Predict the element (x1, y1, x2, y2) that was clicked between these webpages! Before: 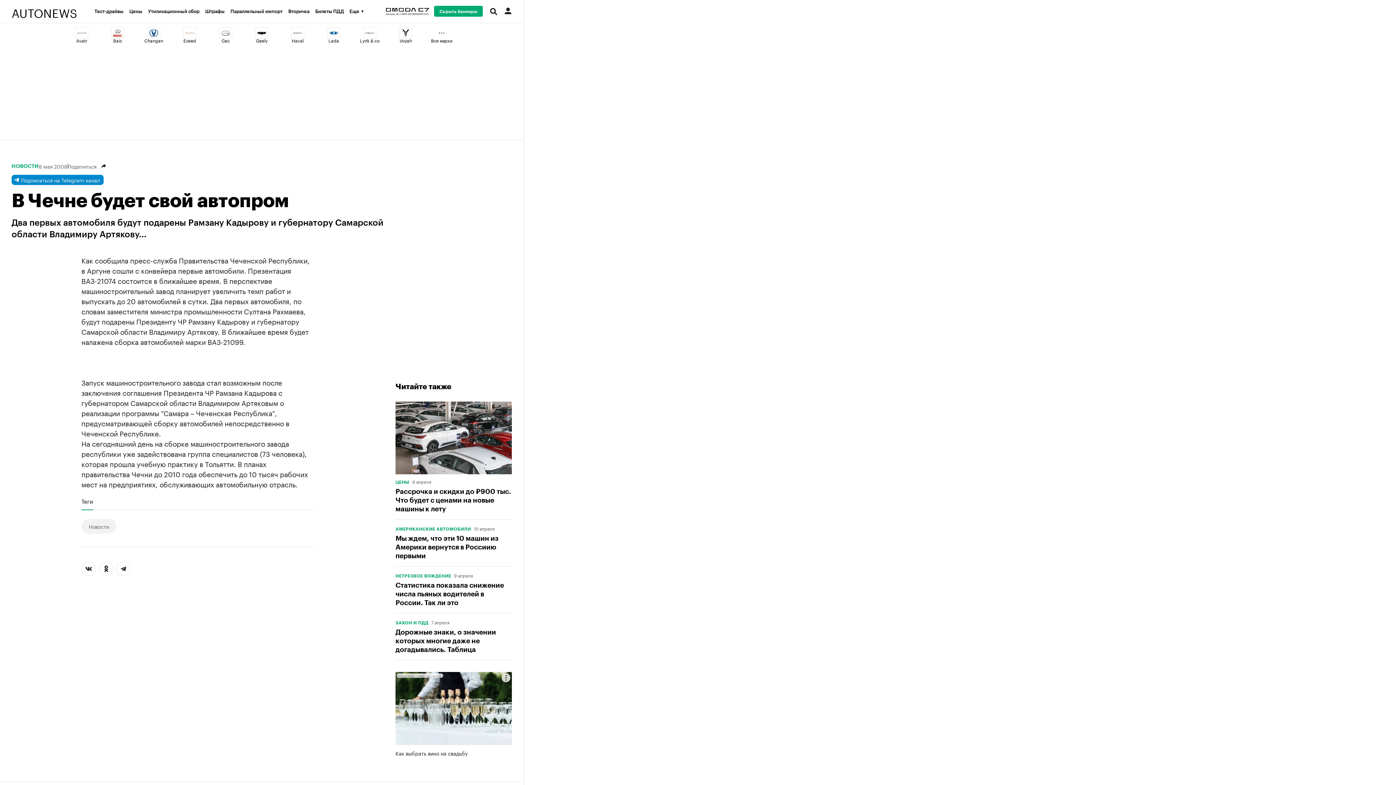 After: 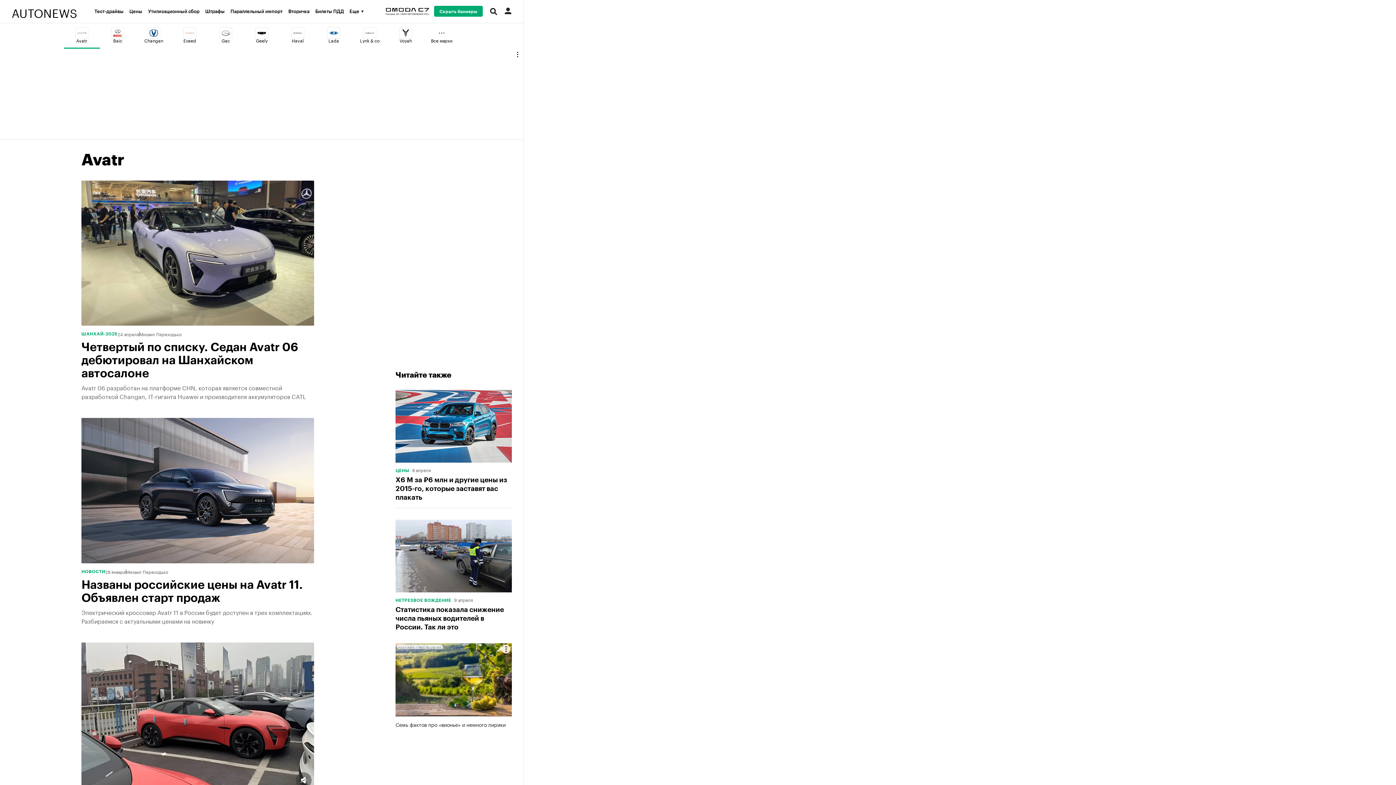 Action: label: Avatr bbox: (63, 23, 99, 48)